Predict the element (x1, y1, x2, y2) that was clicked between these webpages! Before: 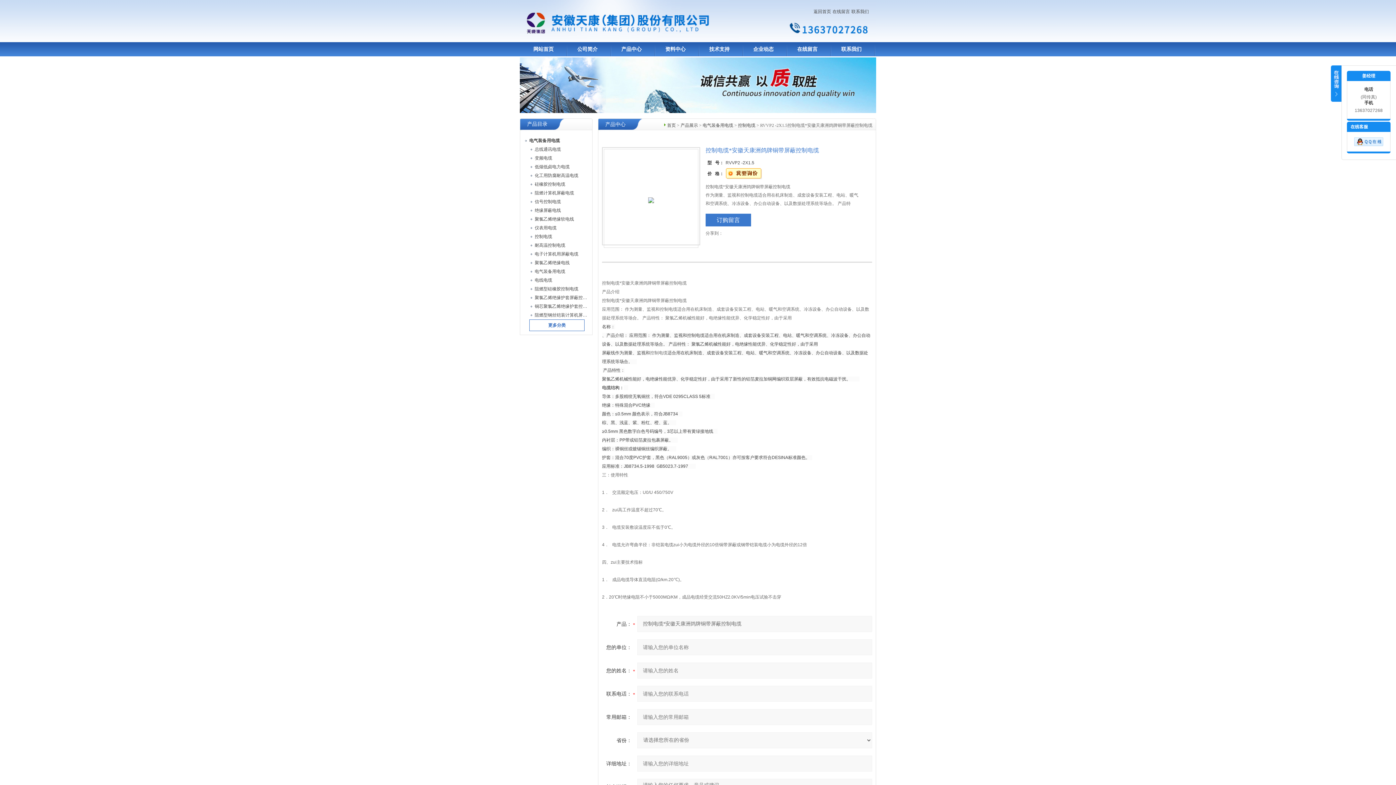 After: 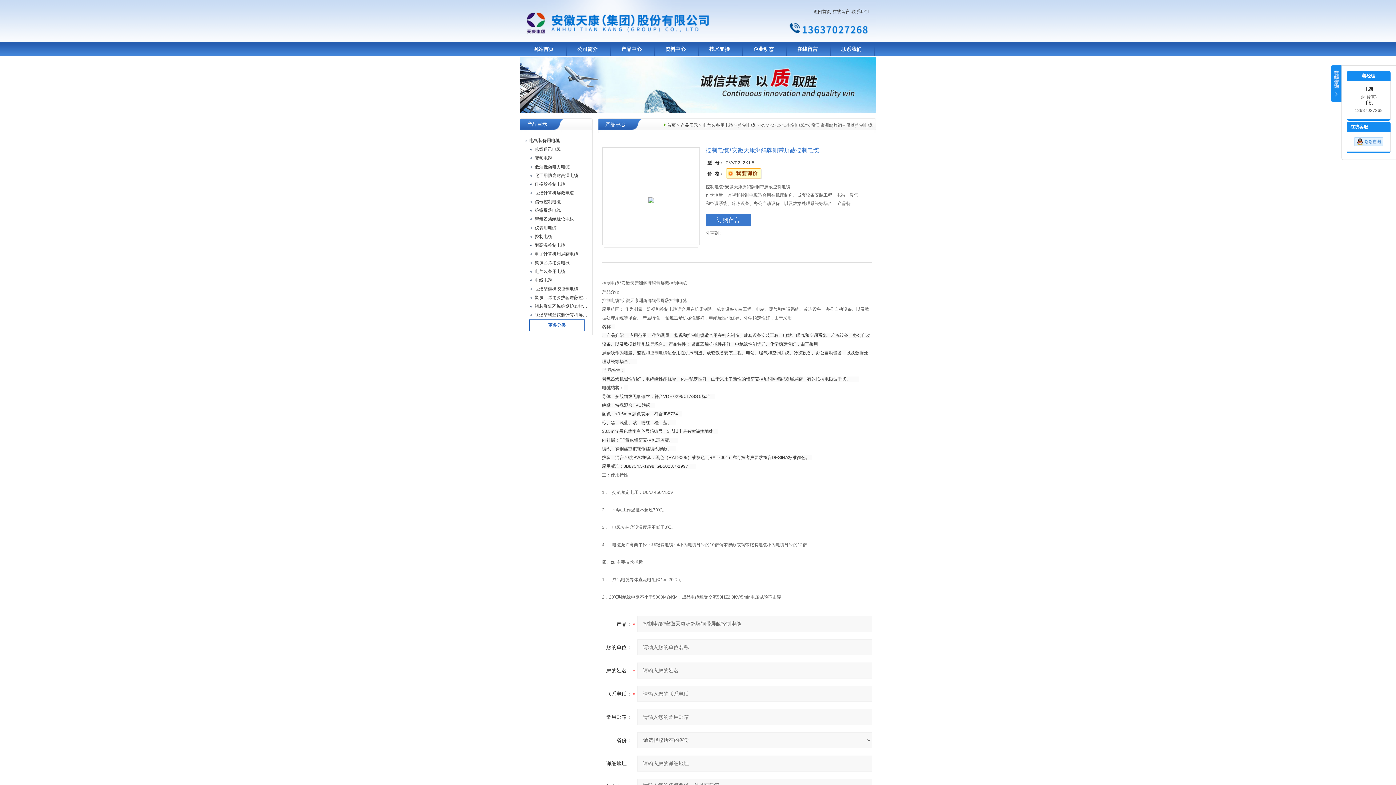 Action: bbox: (1354, 139, 1383, 144)